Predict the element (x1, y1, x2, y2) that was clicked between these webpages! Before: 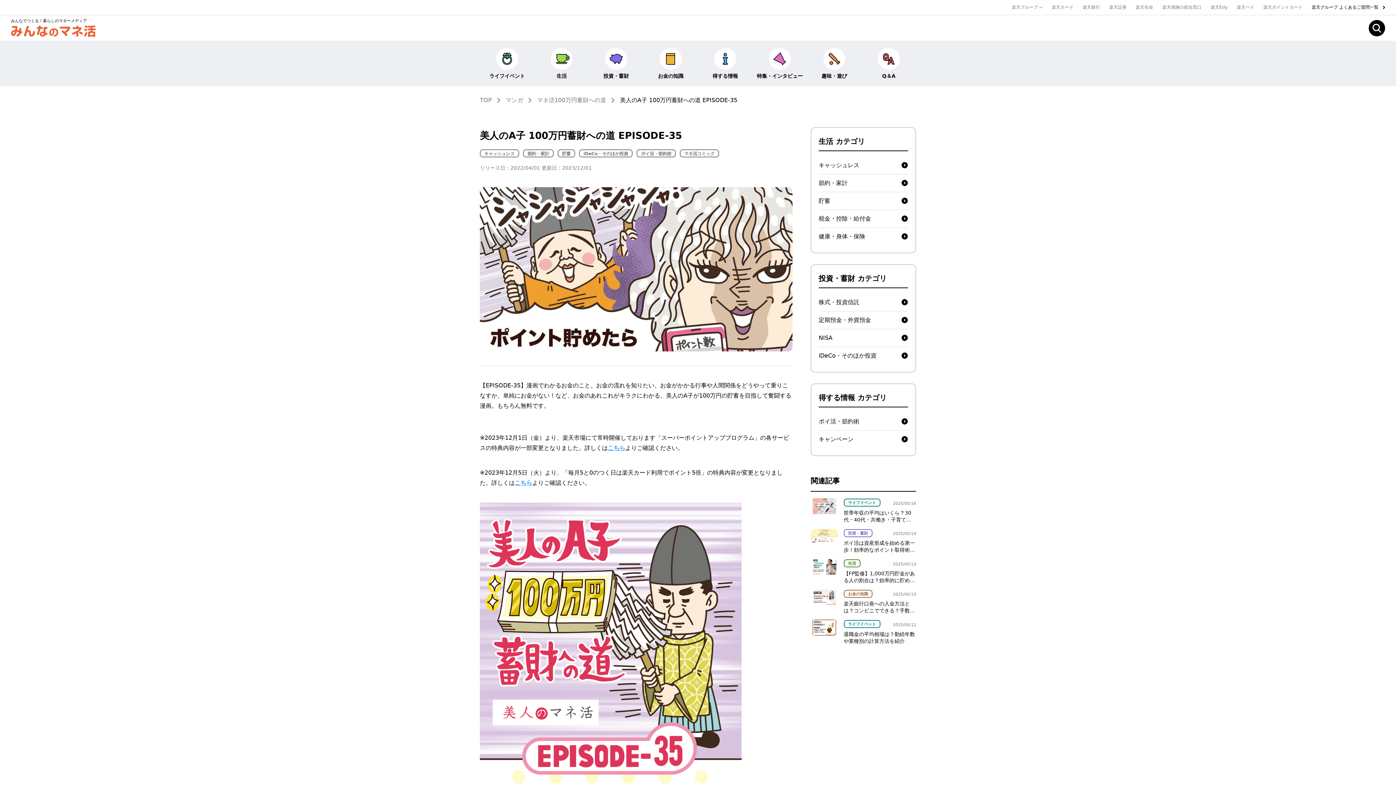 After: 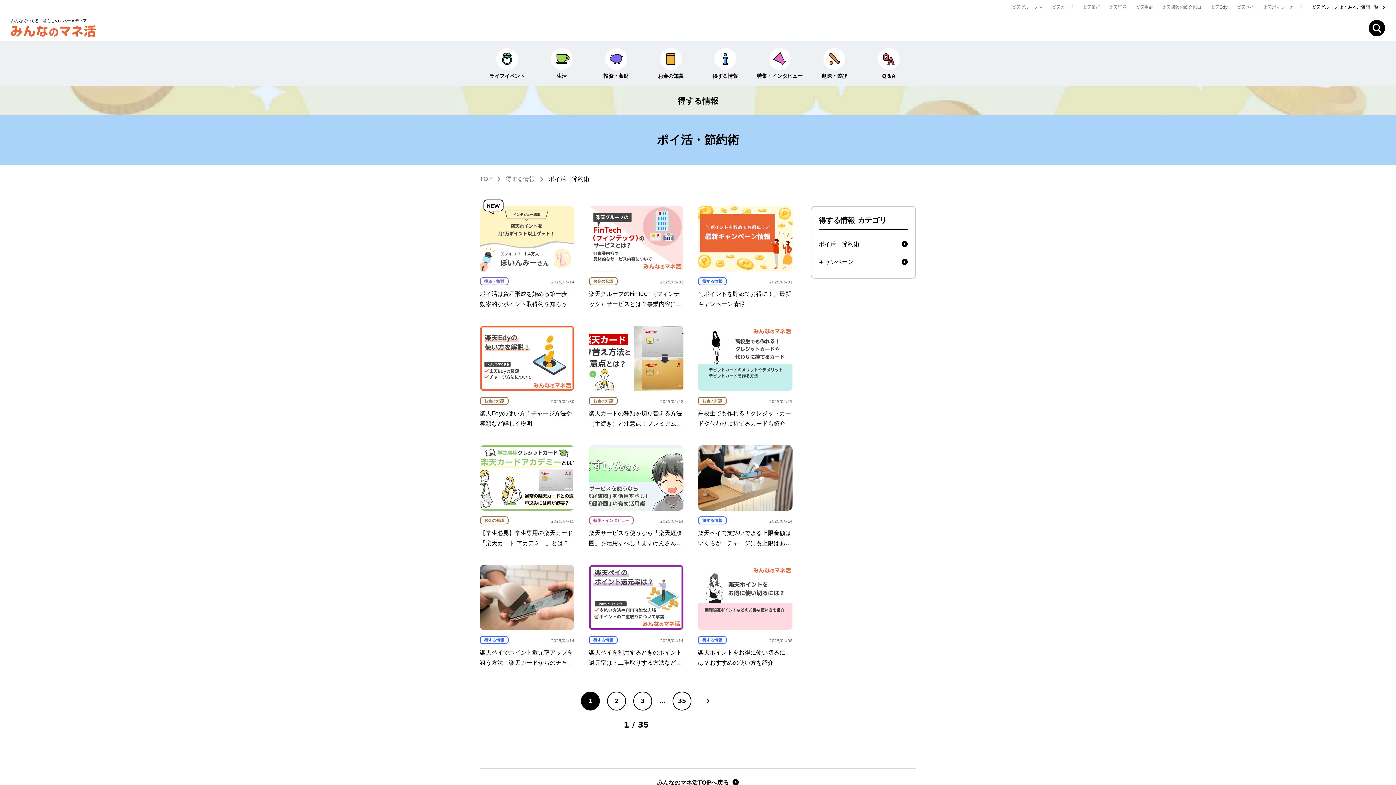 Action: bbox: (818, 413, 908, 430) label: ポイ活・節約術